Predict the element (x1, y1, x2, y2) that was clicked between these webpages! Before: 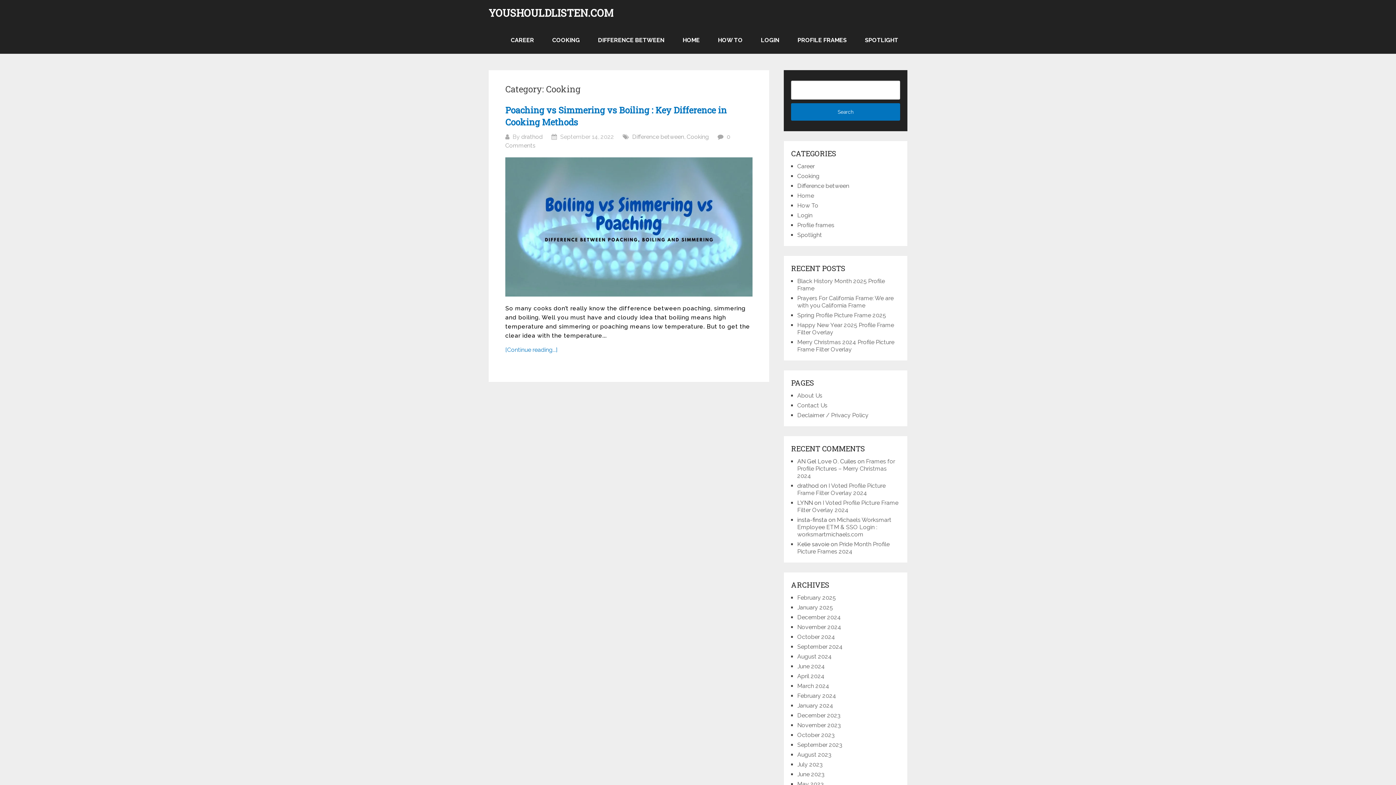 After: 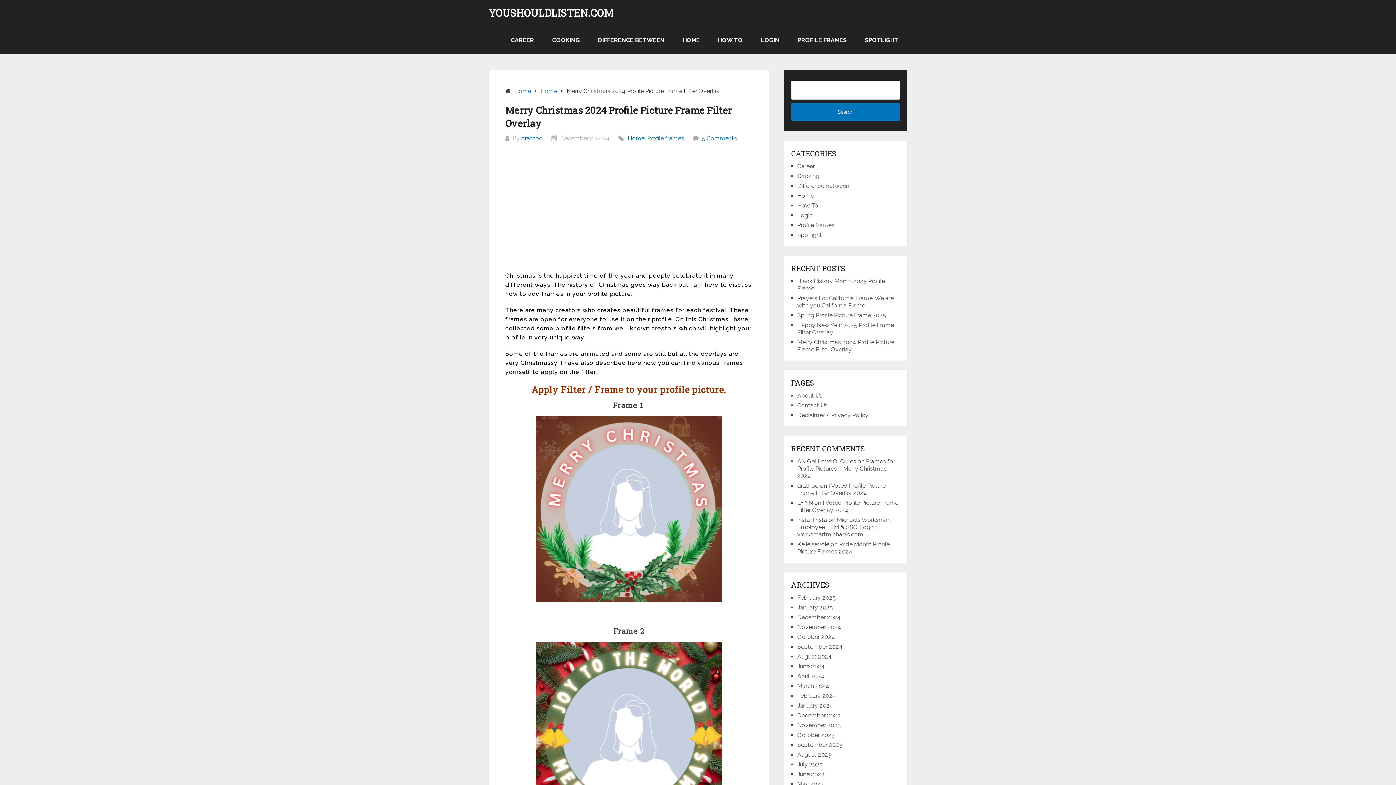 Action: label: Merry Christmas 2024 Profile Picture Frame Filter Overlay bbox: (797, 338, 894, 353)